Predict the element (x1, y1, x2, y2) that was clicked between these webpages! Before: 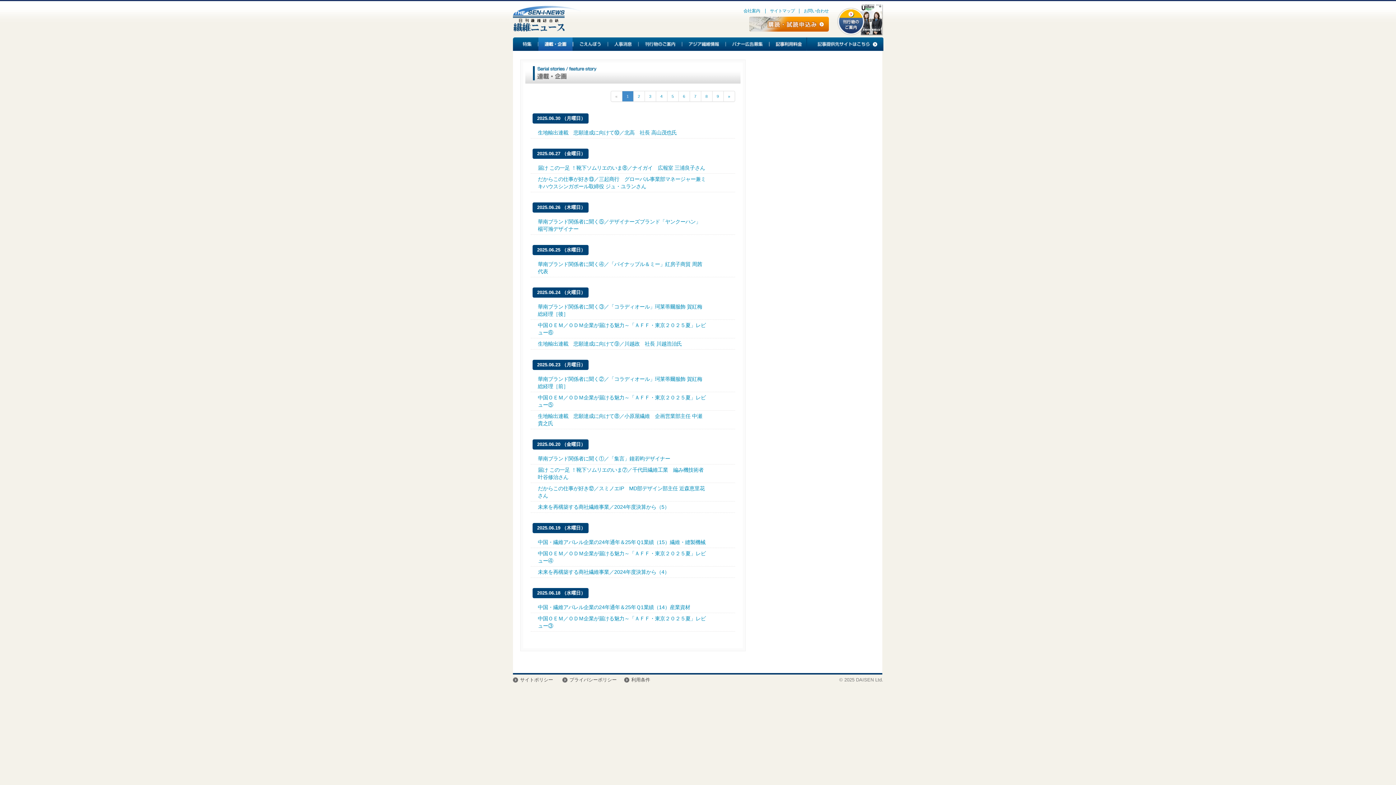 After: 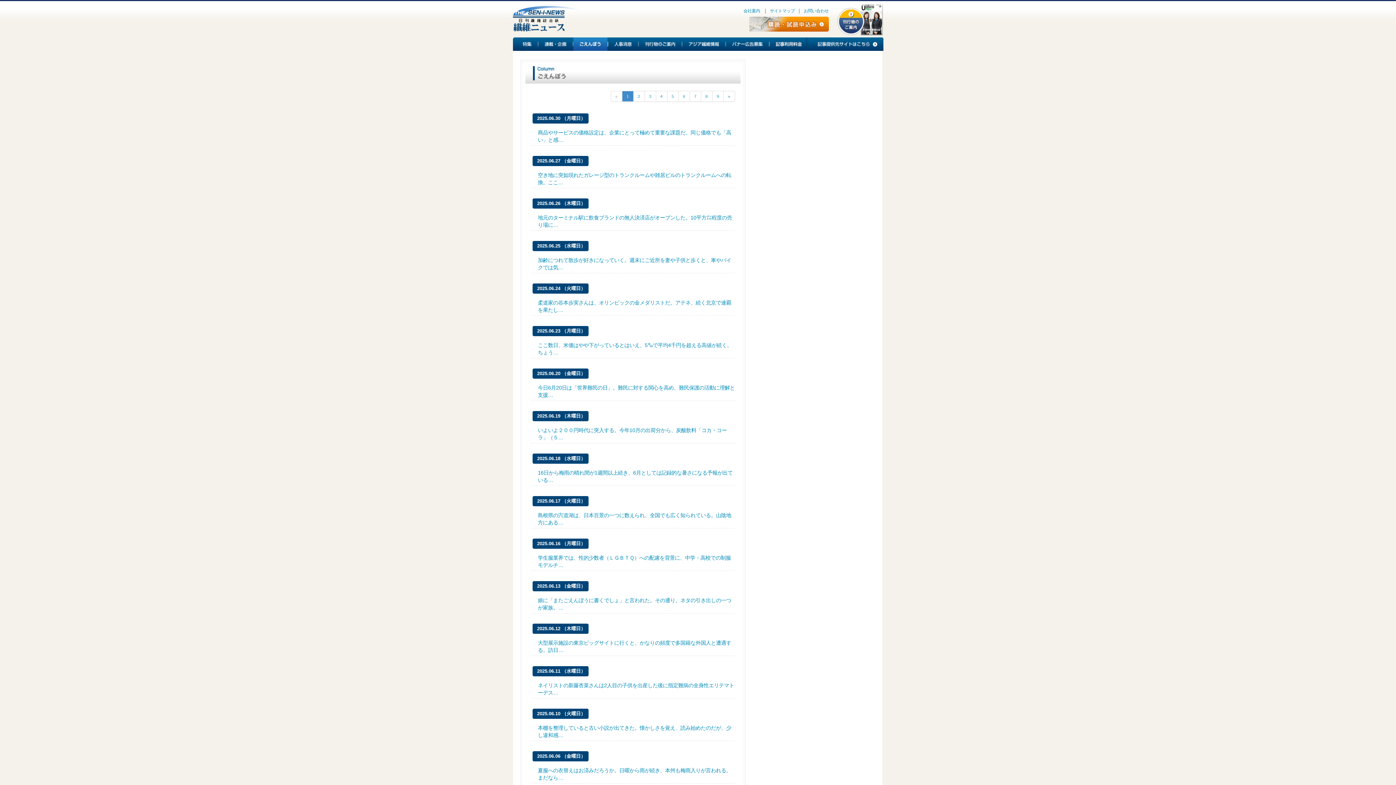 Action: bbox: (573, 37, 608, 50) label: ごえんぼう